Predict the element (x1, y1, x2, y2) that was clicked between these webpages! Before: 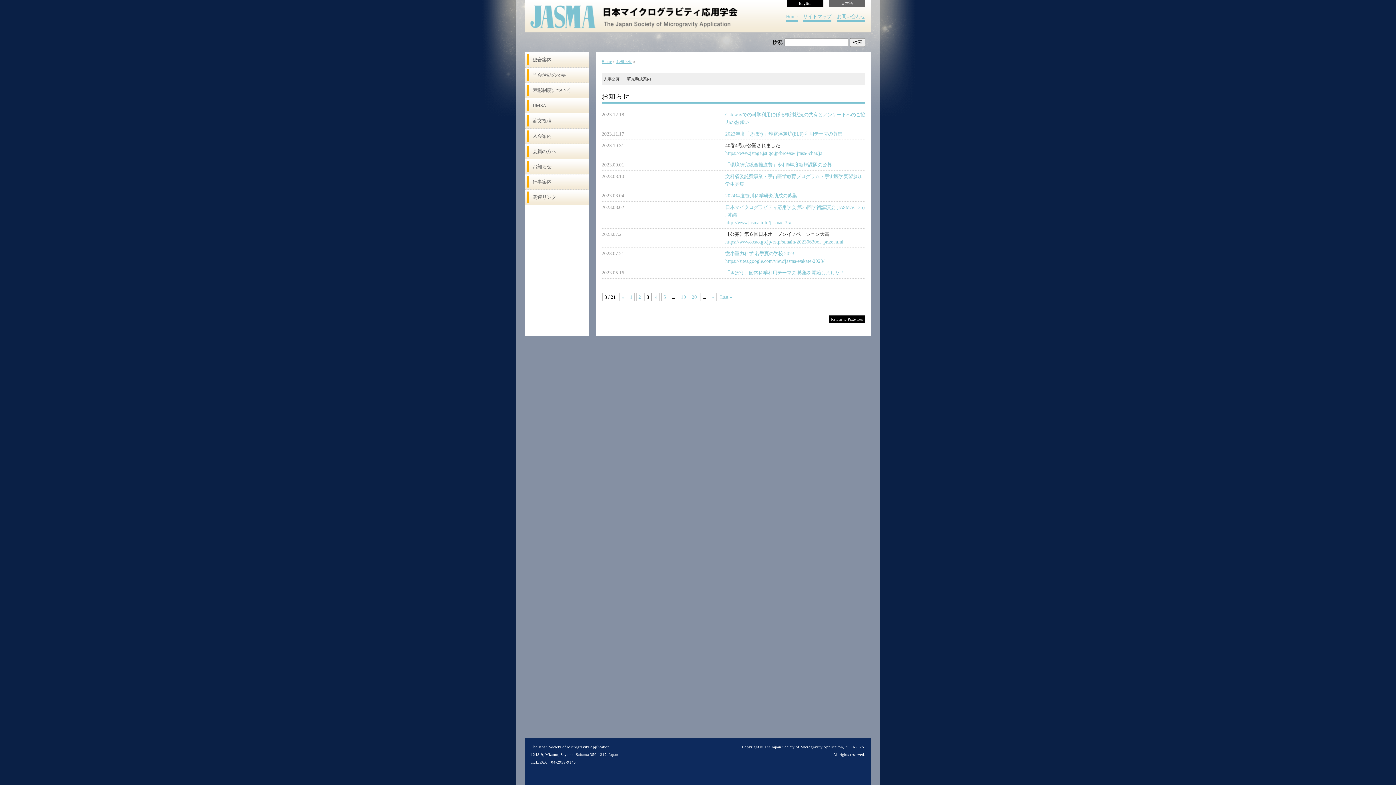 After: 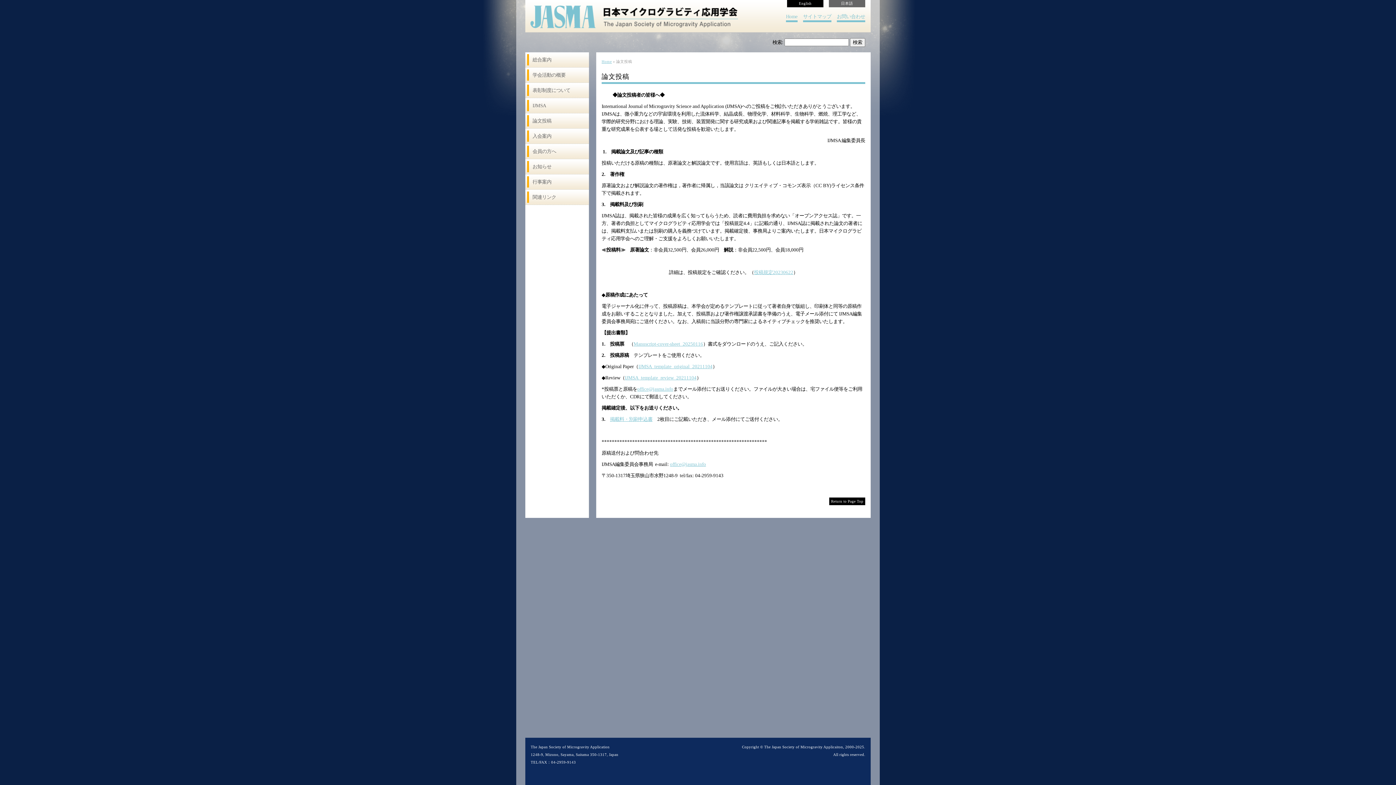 Action: bbox: (527, 115, 587, 126) label: 論文投稿